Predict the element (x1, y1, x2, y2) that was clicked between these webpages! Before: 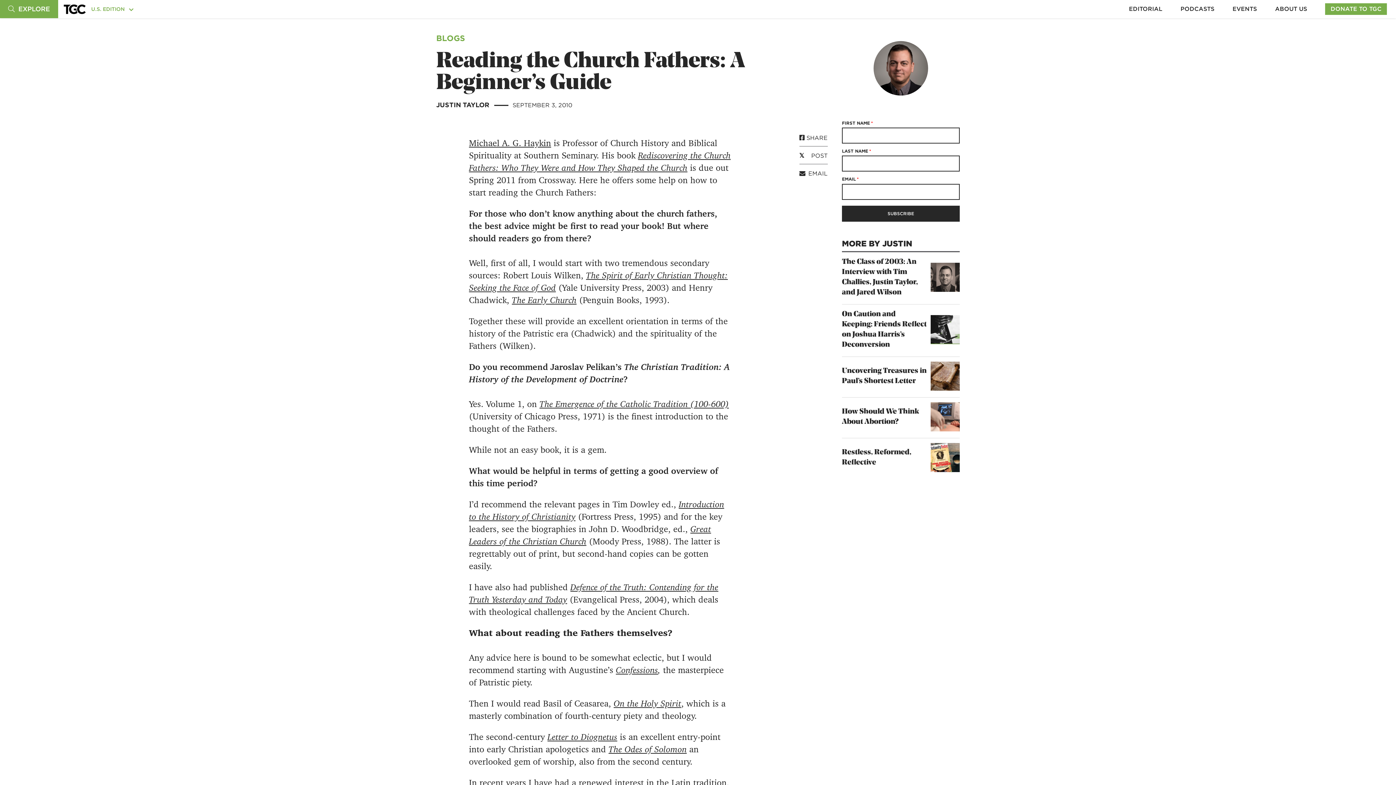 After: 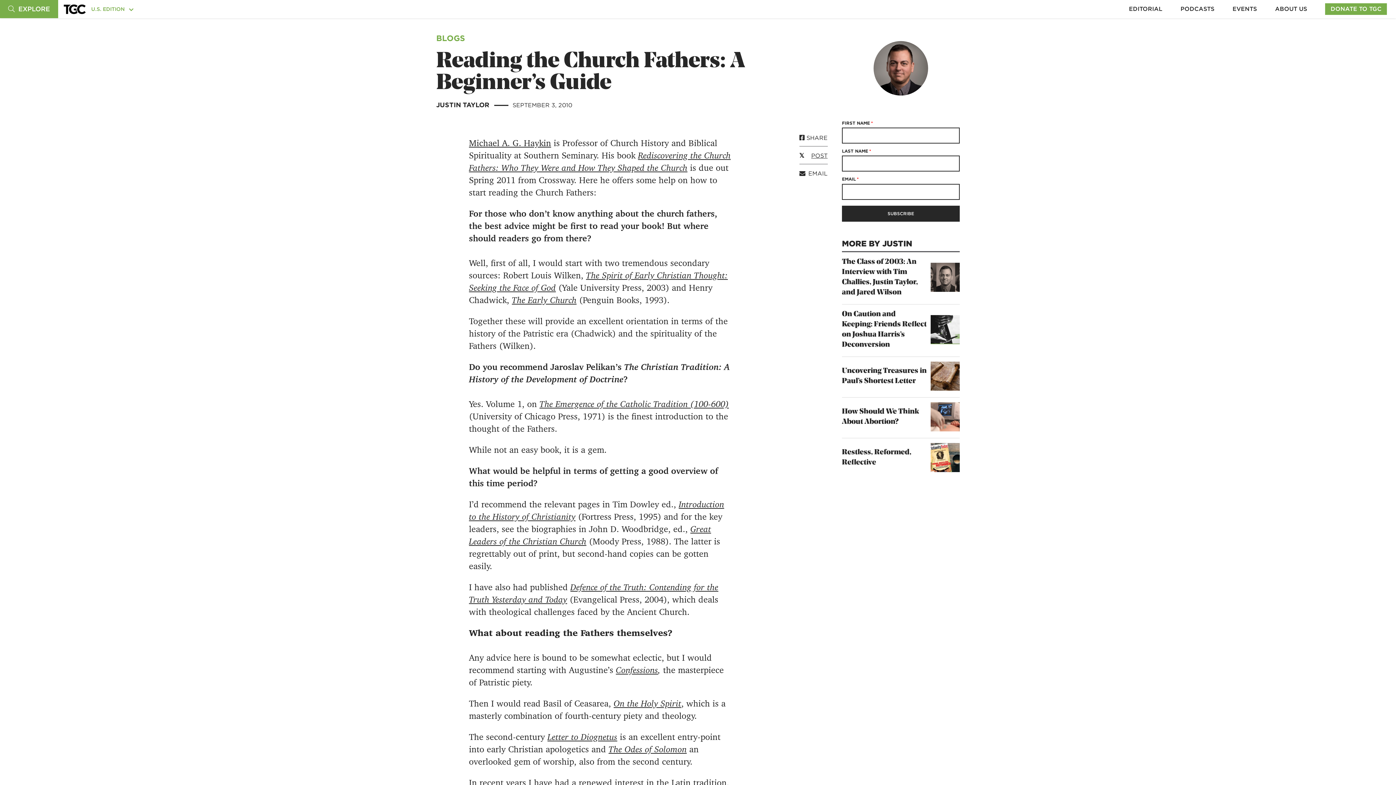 Action: bbox: (799, 148, 827, 164) label: POST